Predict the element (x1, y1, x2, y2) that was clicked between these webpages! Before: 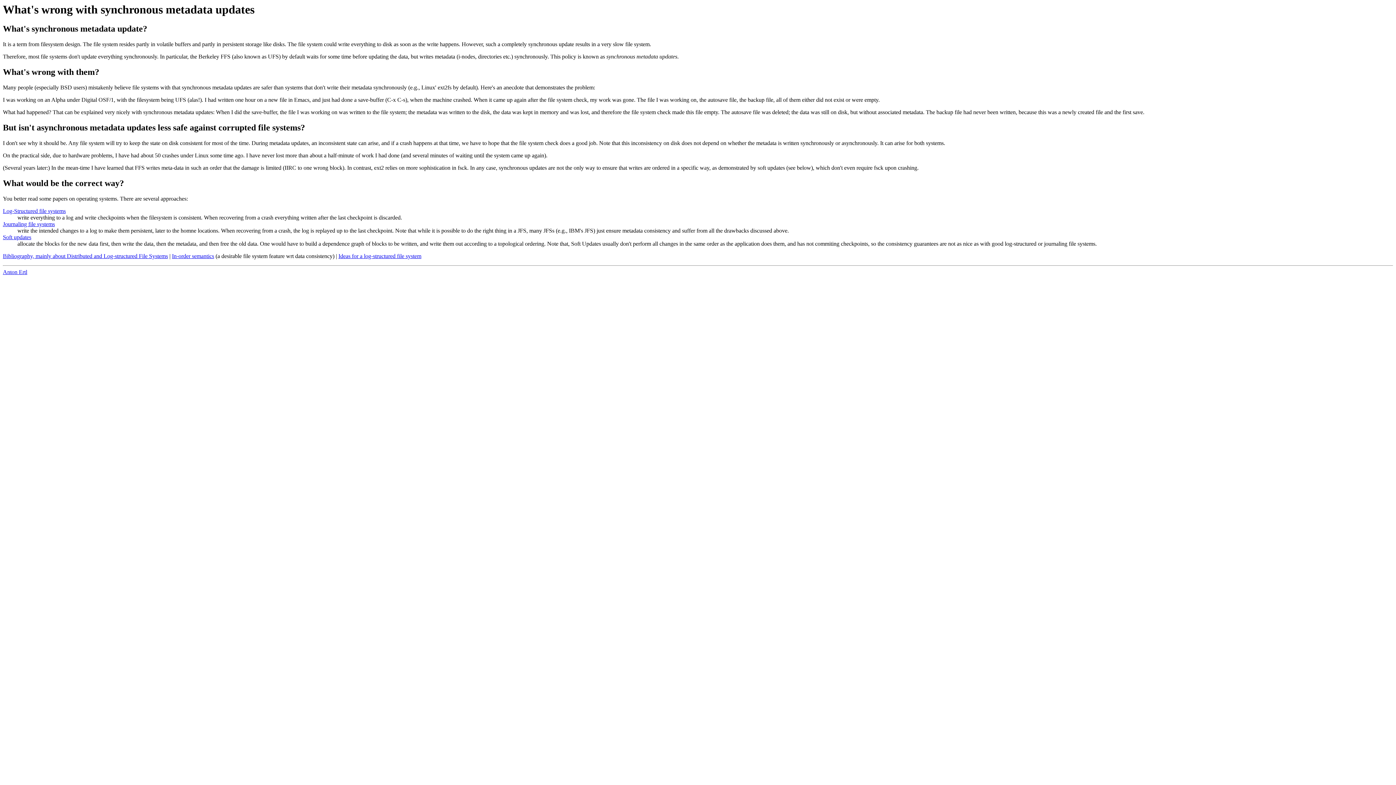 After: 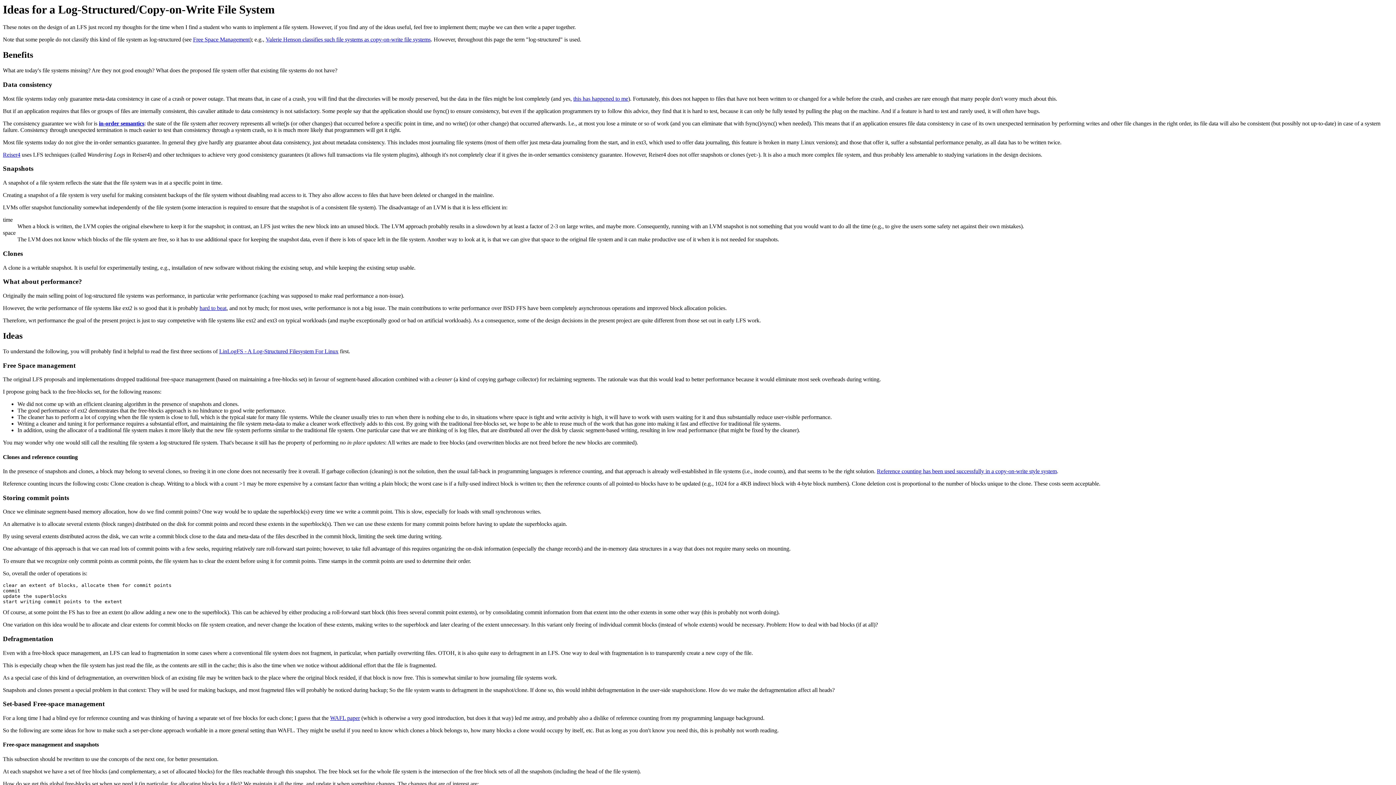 Action: label: Ideas for a log-structured file system bbox: (338, 253, 421, 259)